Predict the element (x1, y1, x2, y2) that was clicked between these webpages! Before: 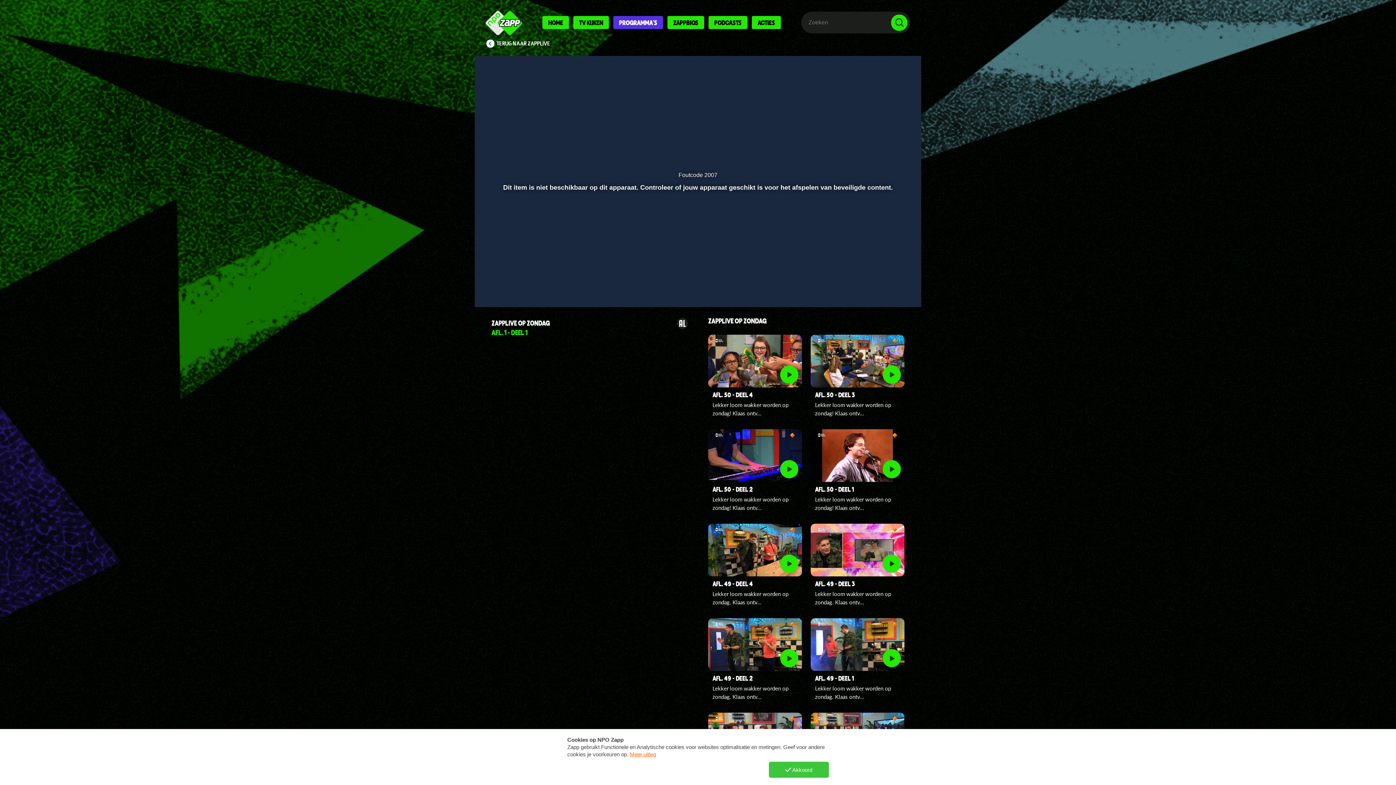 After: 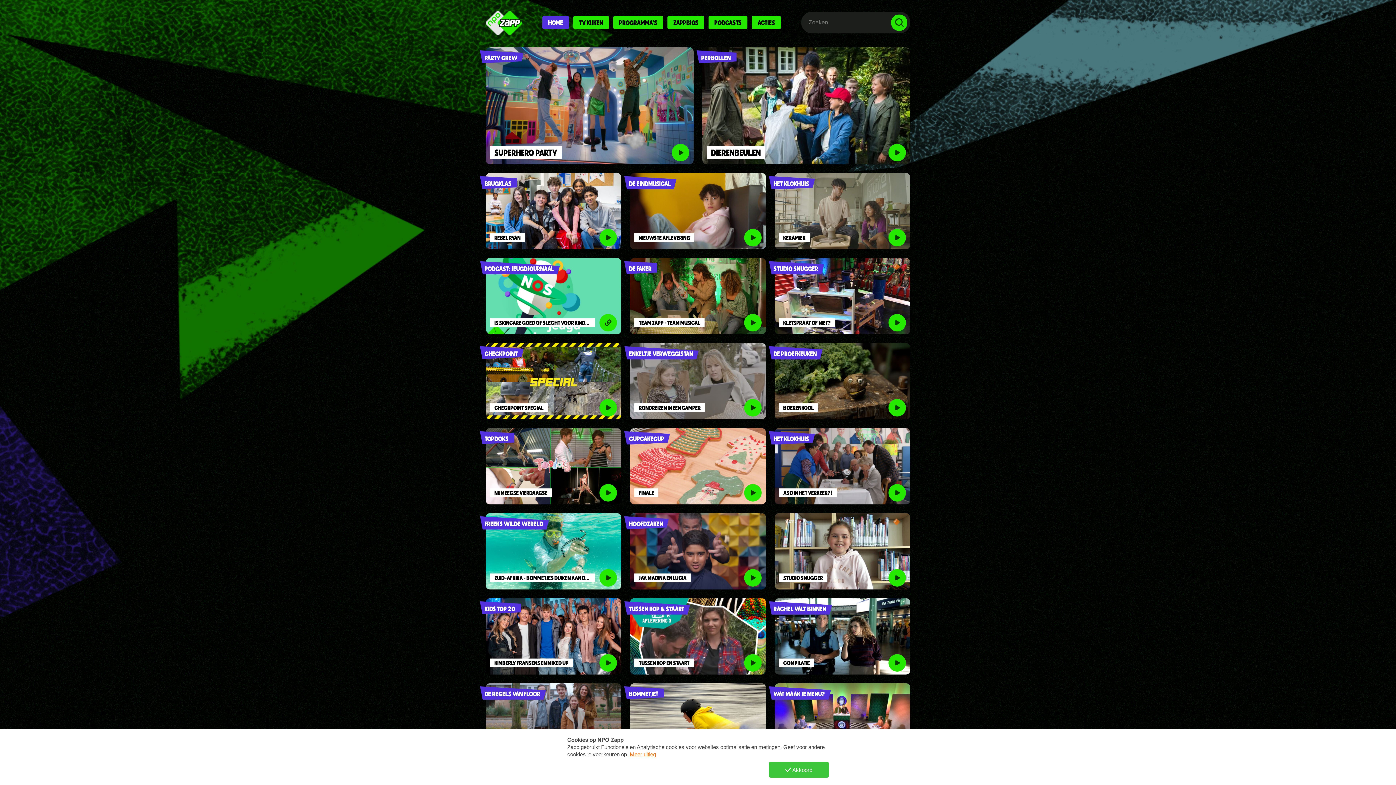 Action: bbox: (485, 10, 522, 35)